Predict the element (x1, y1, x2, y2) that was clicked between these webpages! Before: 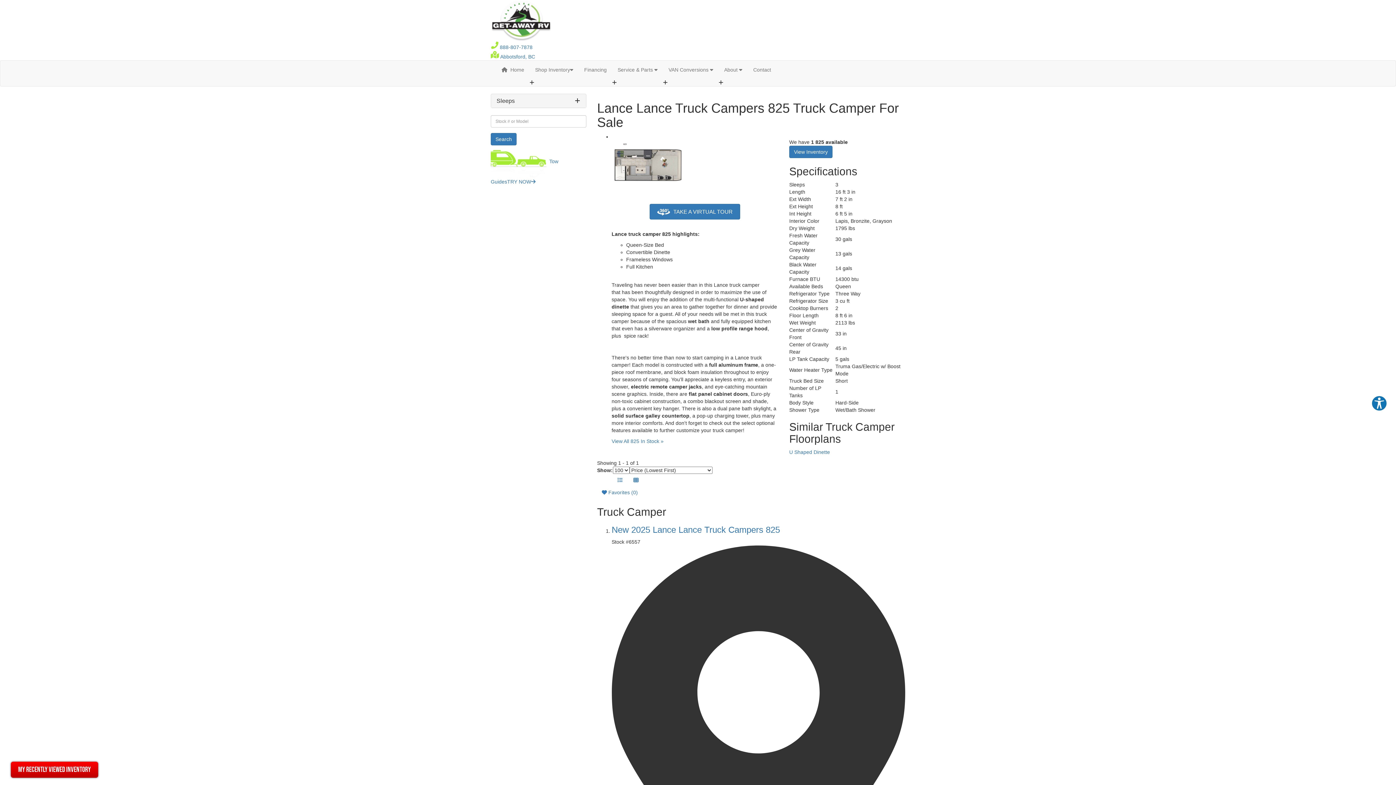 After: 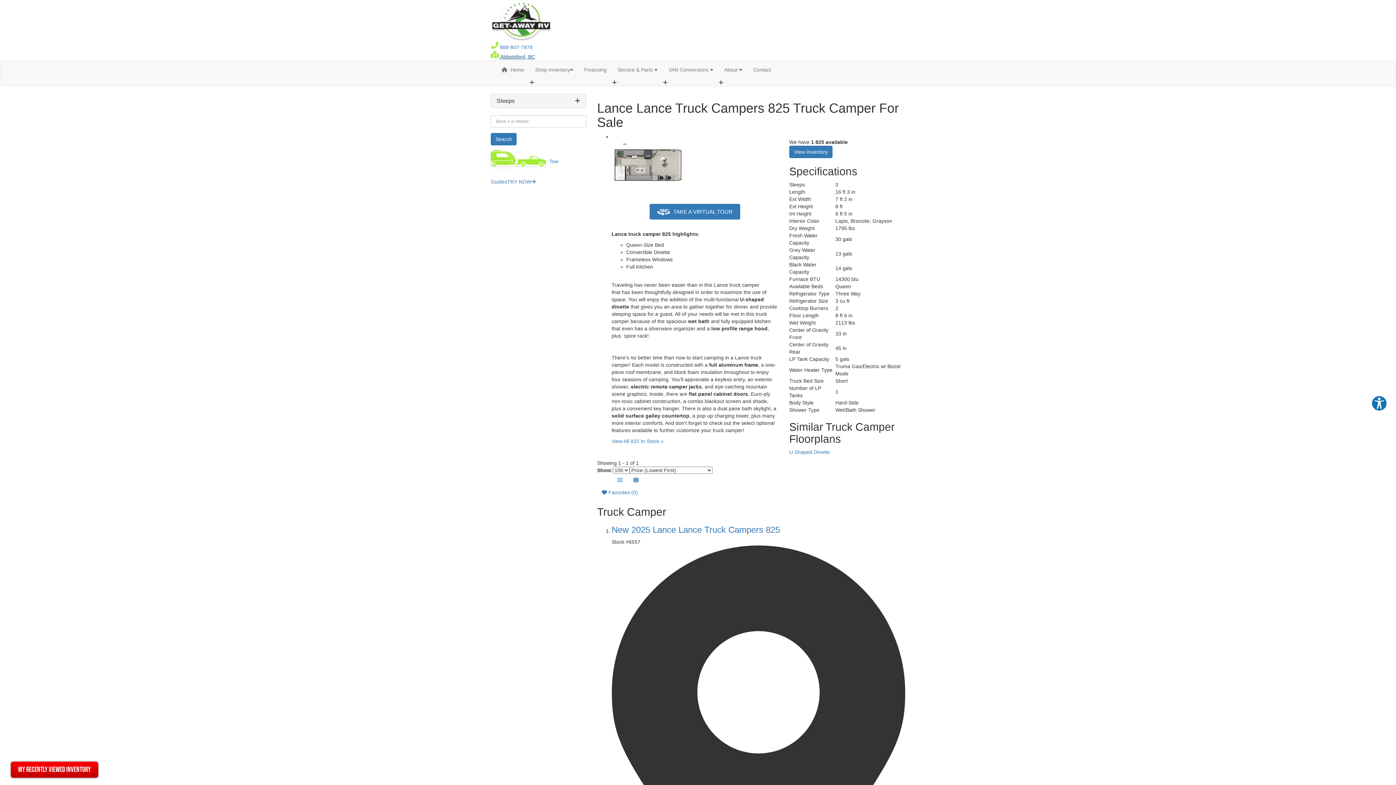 Action: label:  Abbotsford, BC bbox: (490, 53, 535, 59)